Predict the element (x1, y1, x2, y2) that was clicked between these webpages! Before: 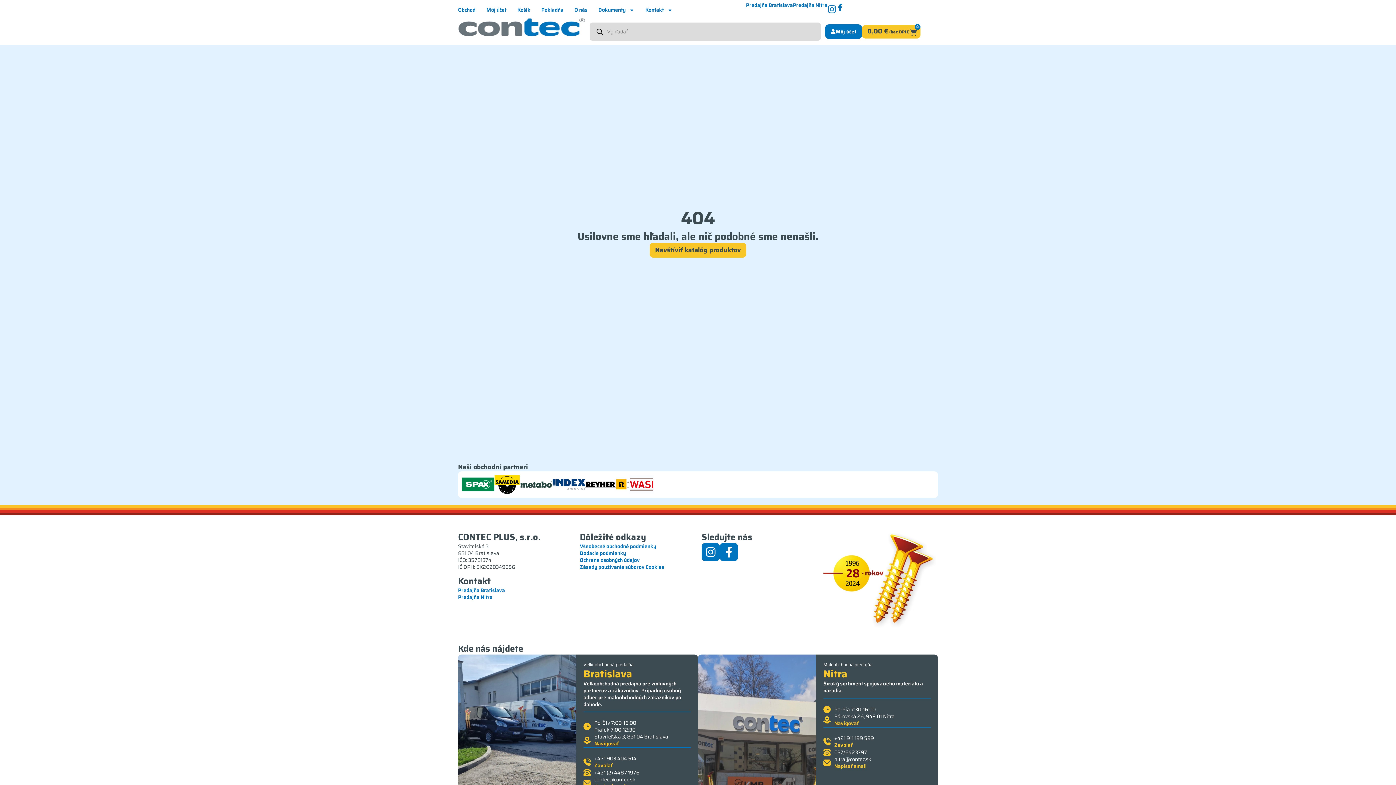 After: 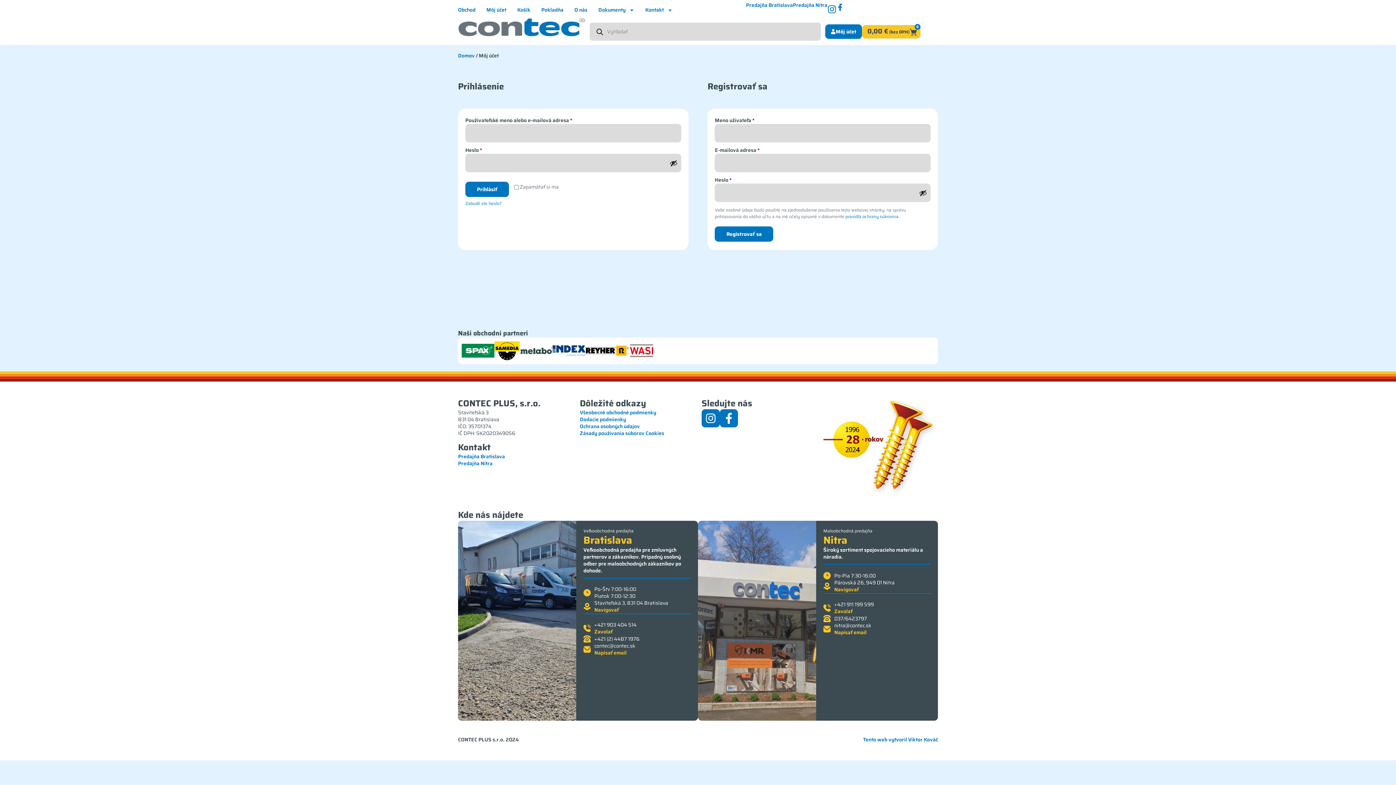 Action: label: Môj účet bbox: (486, 1, 506, 18)